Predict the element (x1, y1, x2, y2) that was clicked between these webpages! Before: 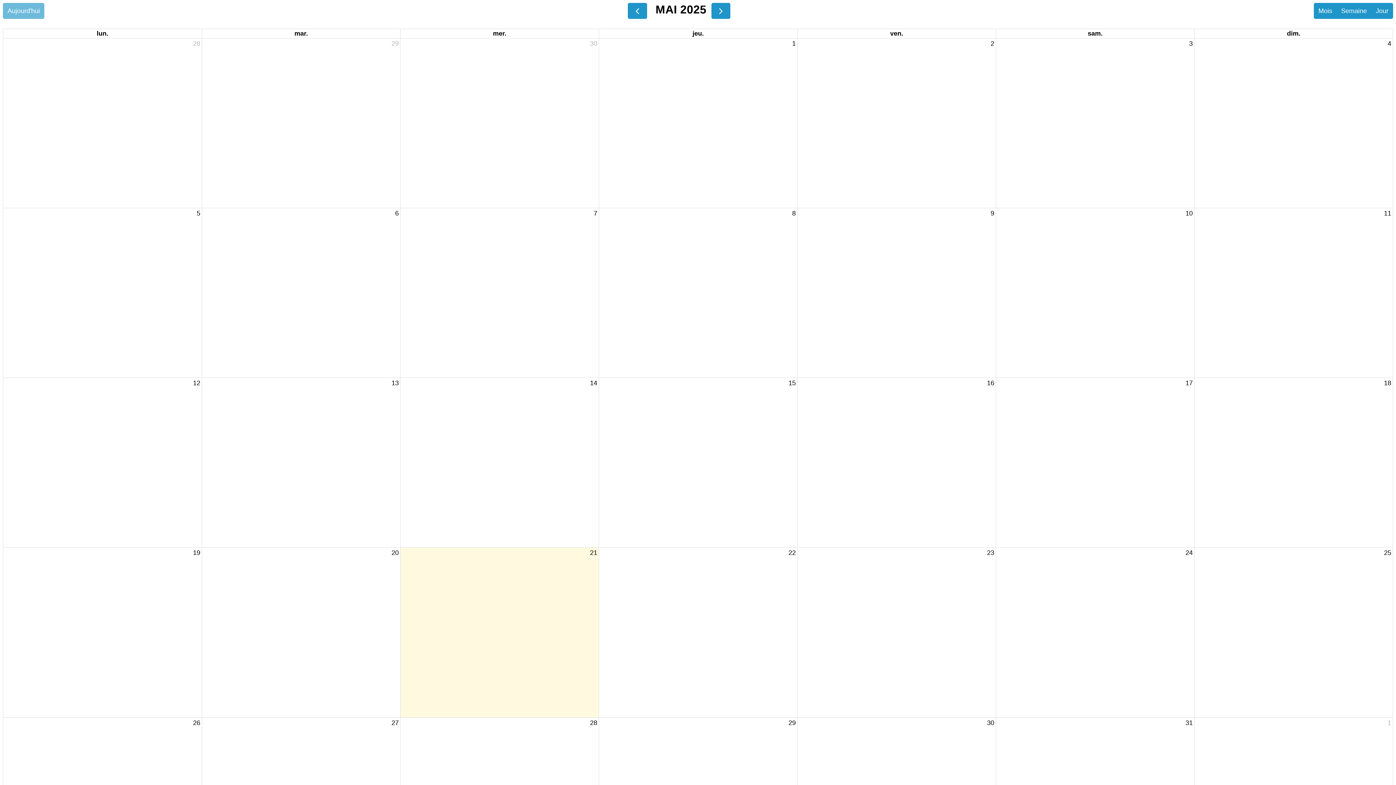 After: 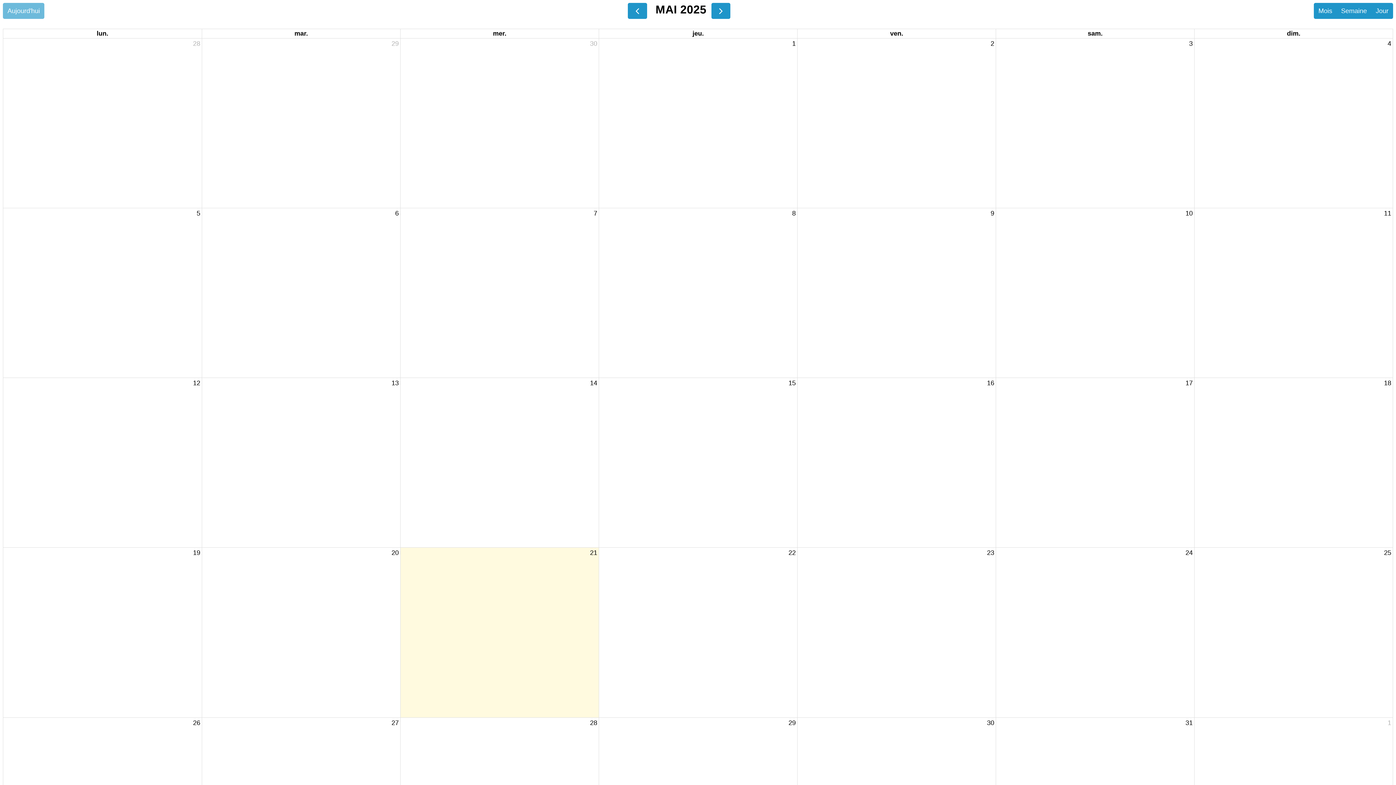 Action: label: 10 mai 2025 bbox: (1184, 208, 1194, 218)